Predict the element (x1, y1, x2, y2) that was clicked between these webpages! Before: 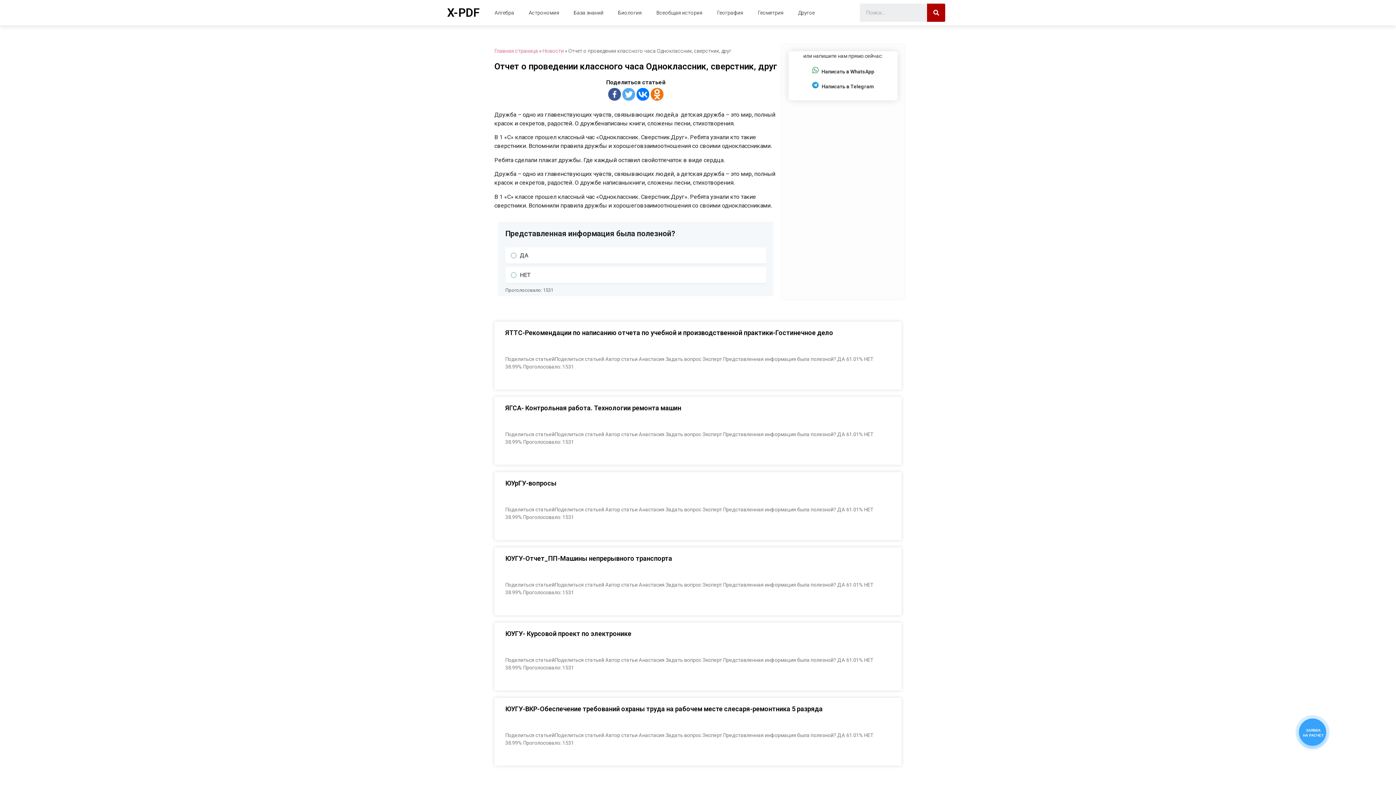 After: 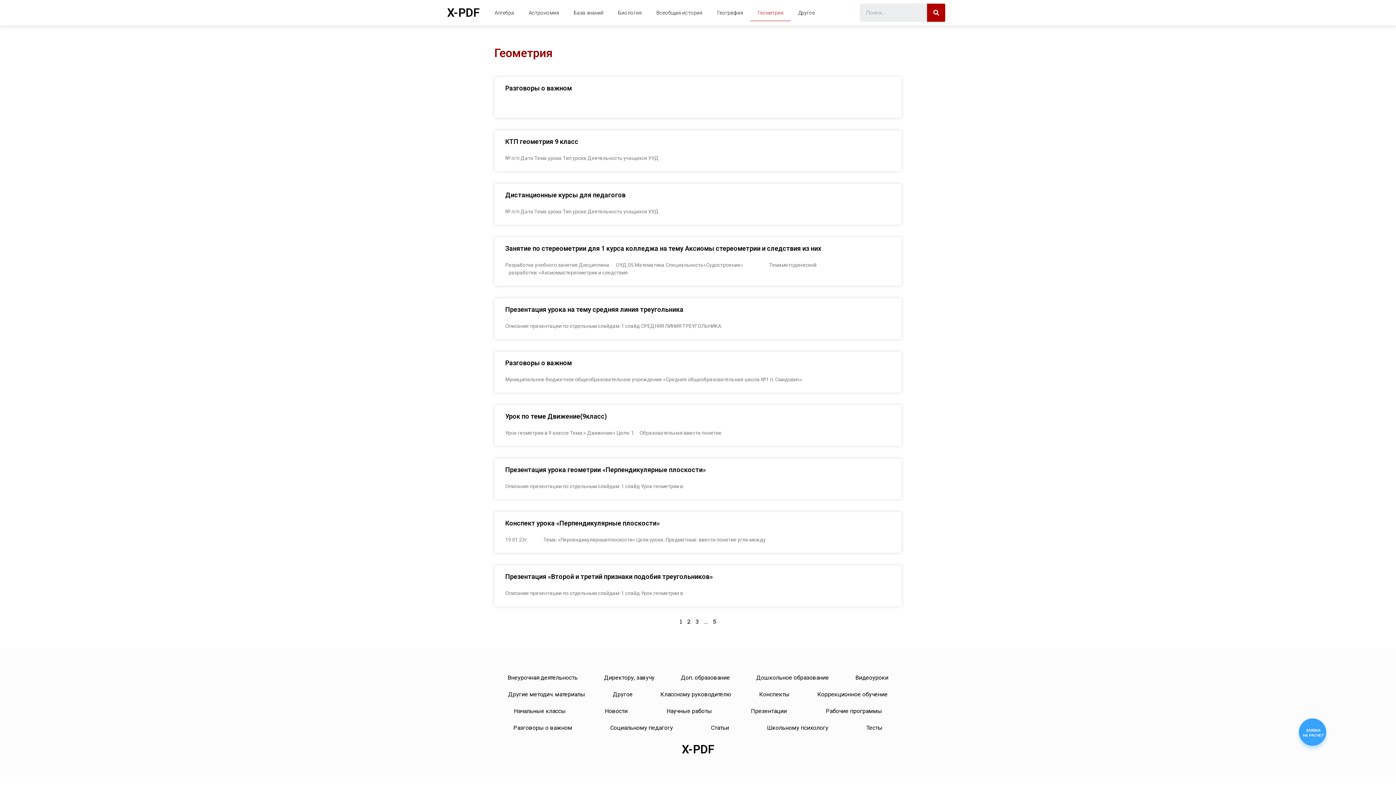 Action: label: Геометрия bbox: (750, 4, 791, 21)